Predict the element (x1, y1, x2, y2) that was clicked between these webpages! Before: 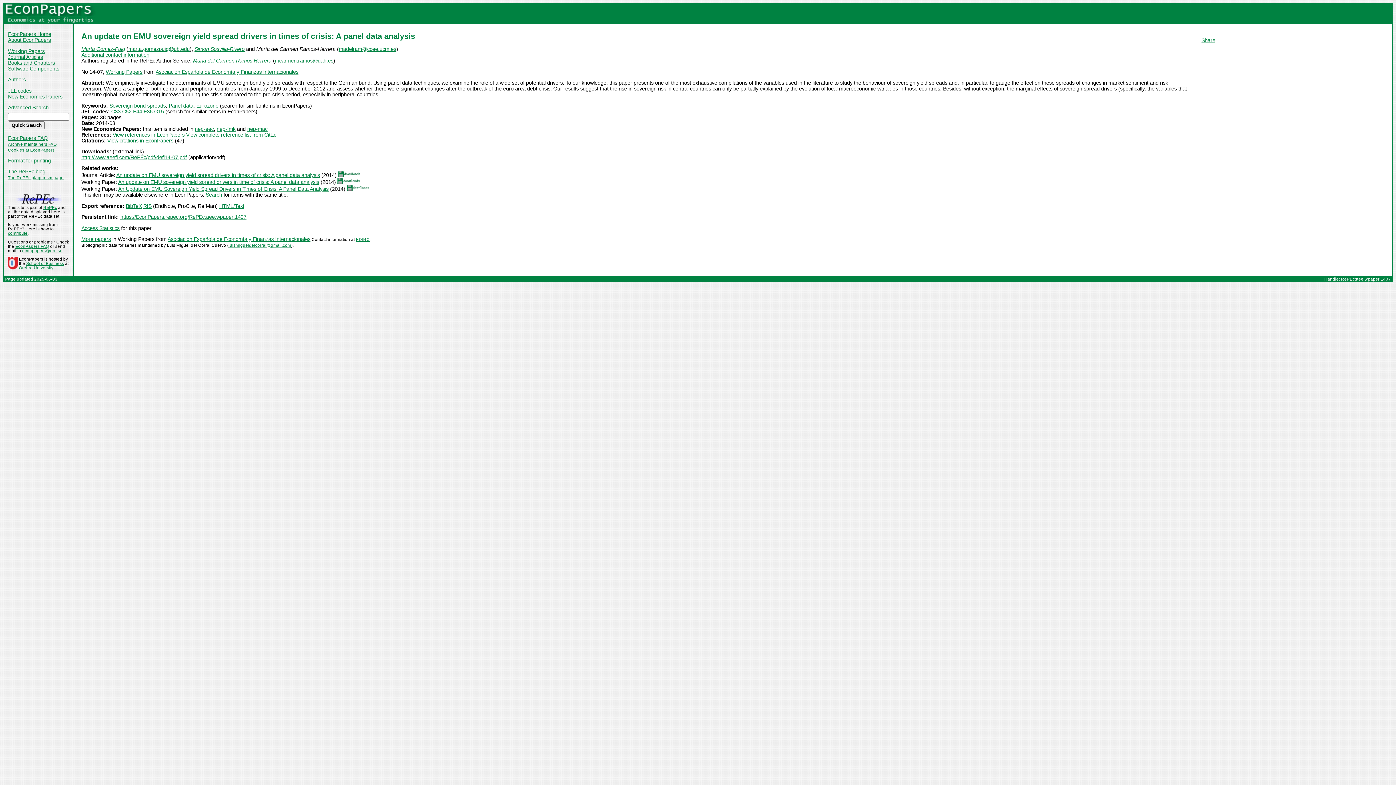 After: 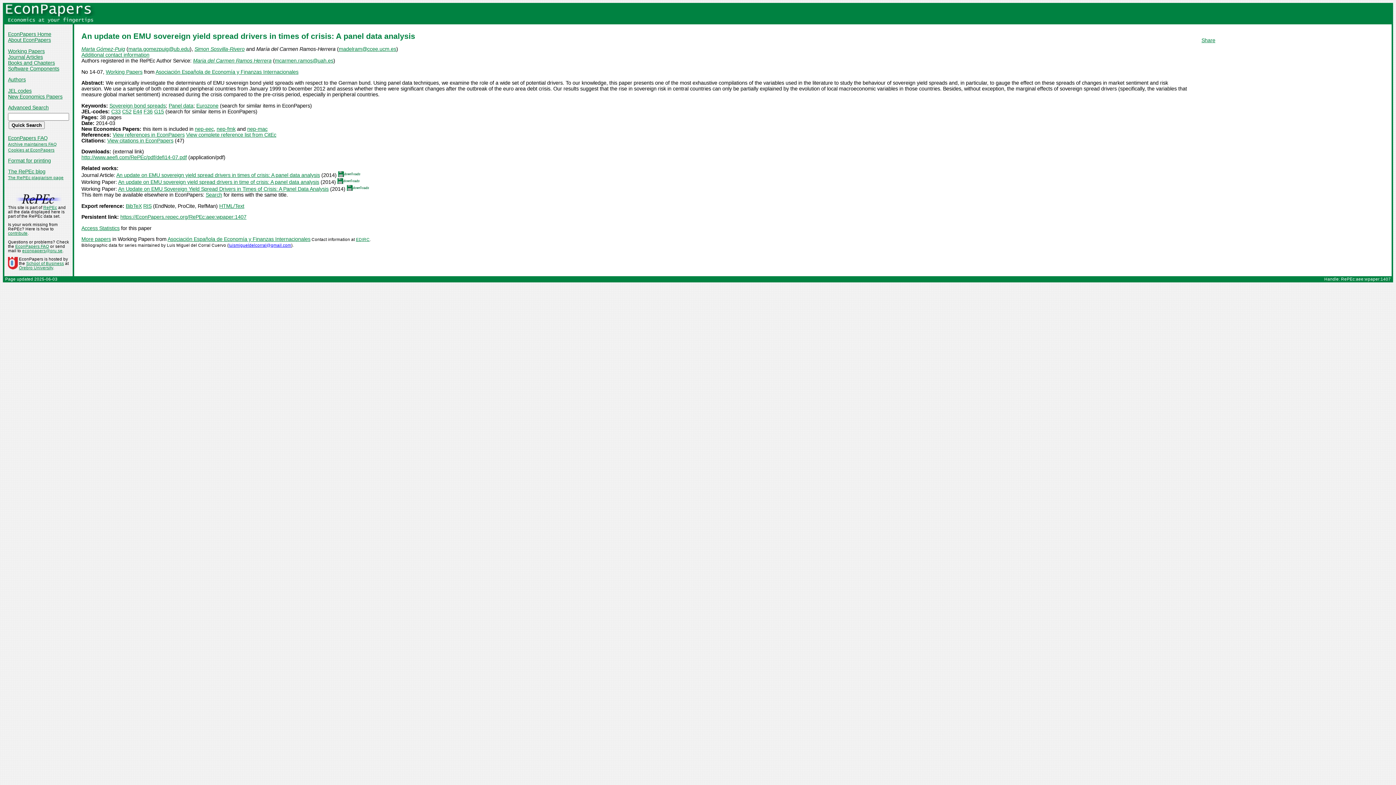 Action: label: luismigueldelcorral@gmail.com bbox: (228, 243, 291, 247)